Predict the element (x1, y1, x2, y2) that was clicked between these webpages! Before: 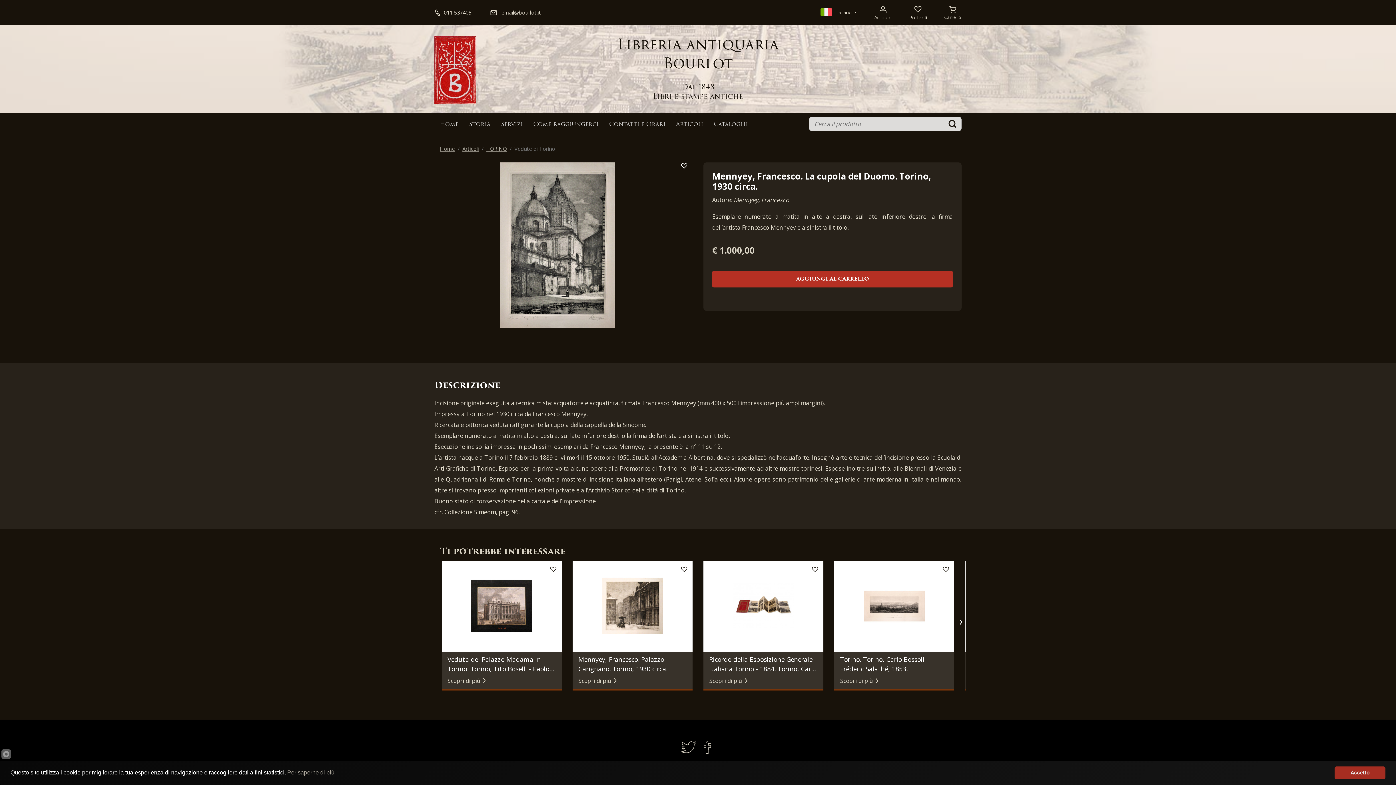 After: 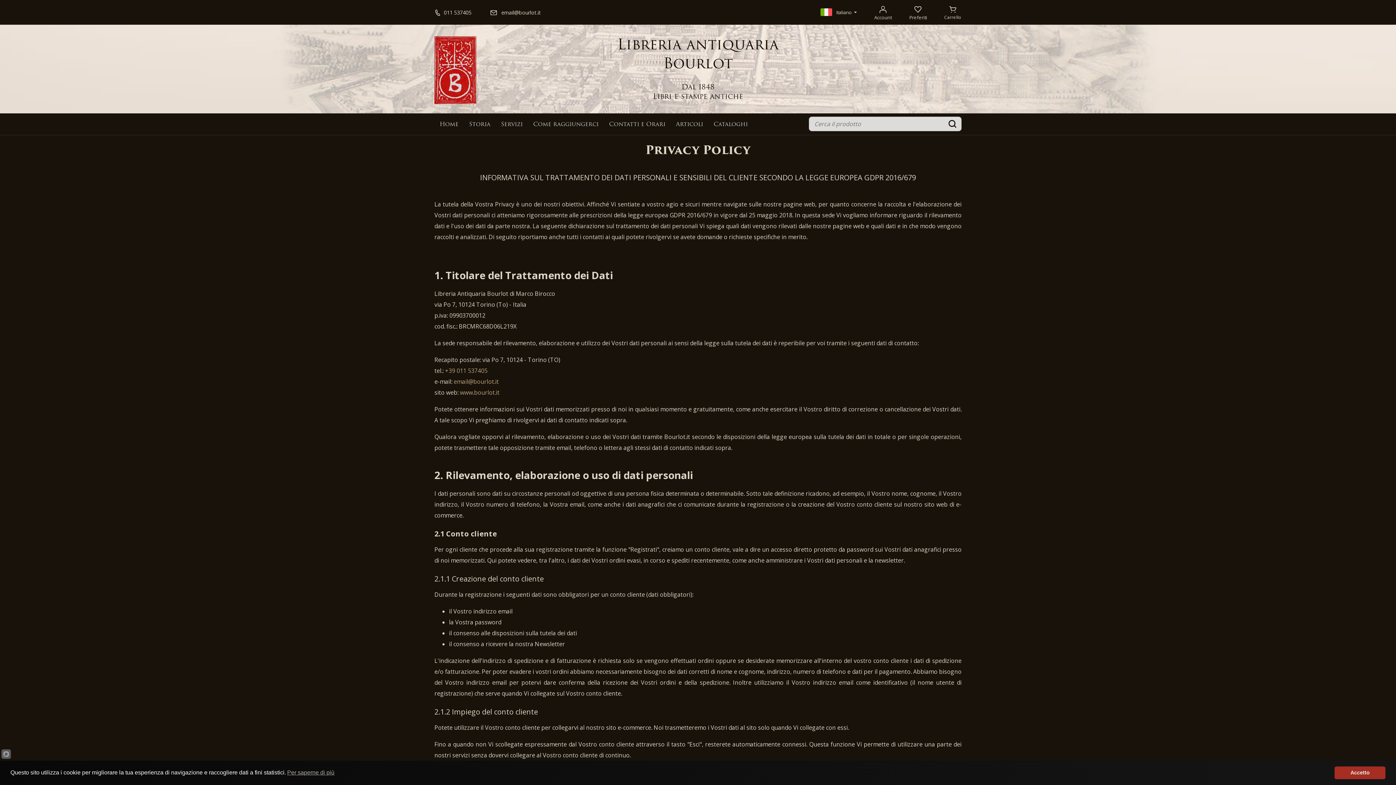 Action: bbox: (693, 768, 740, 787) label: Privacy Policy